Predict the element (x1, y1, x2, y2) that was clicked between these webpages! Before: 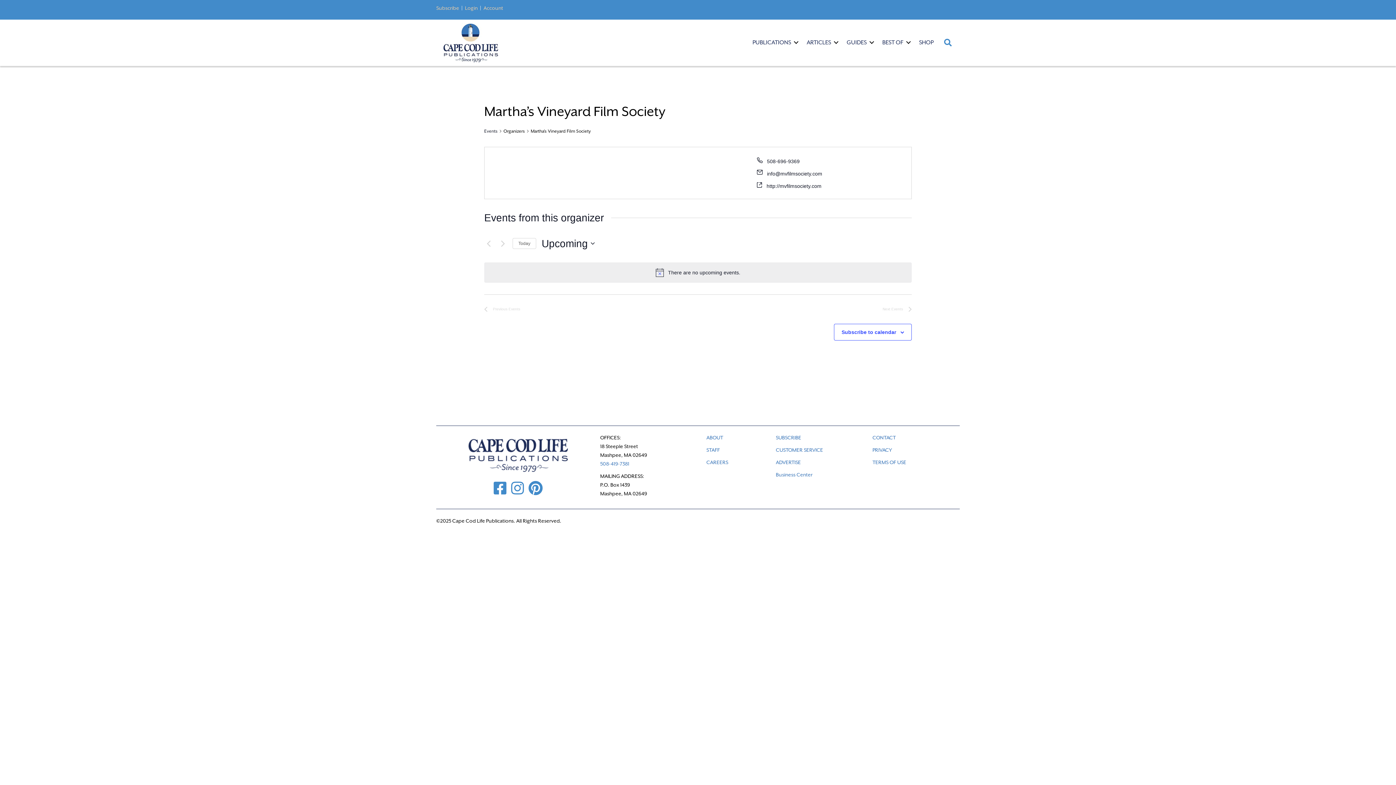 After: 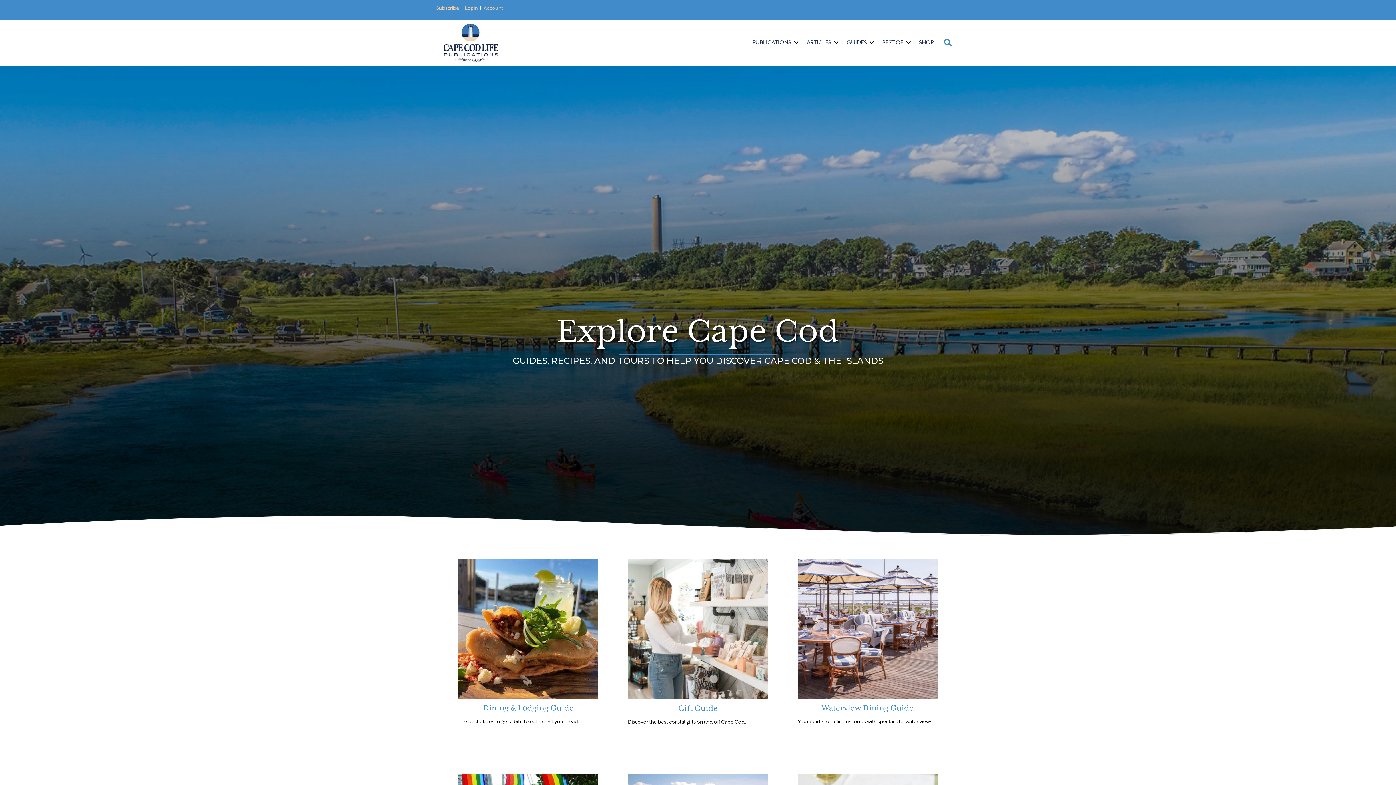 Action: label: GUIDES bbox: (841, 34, 877, 51)